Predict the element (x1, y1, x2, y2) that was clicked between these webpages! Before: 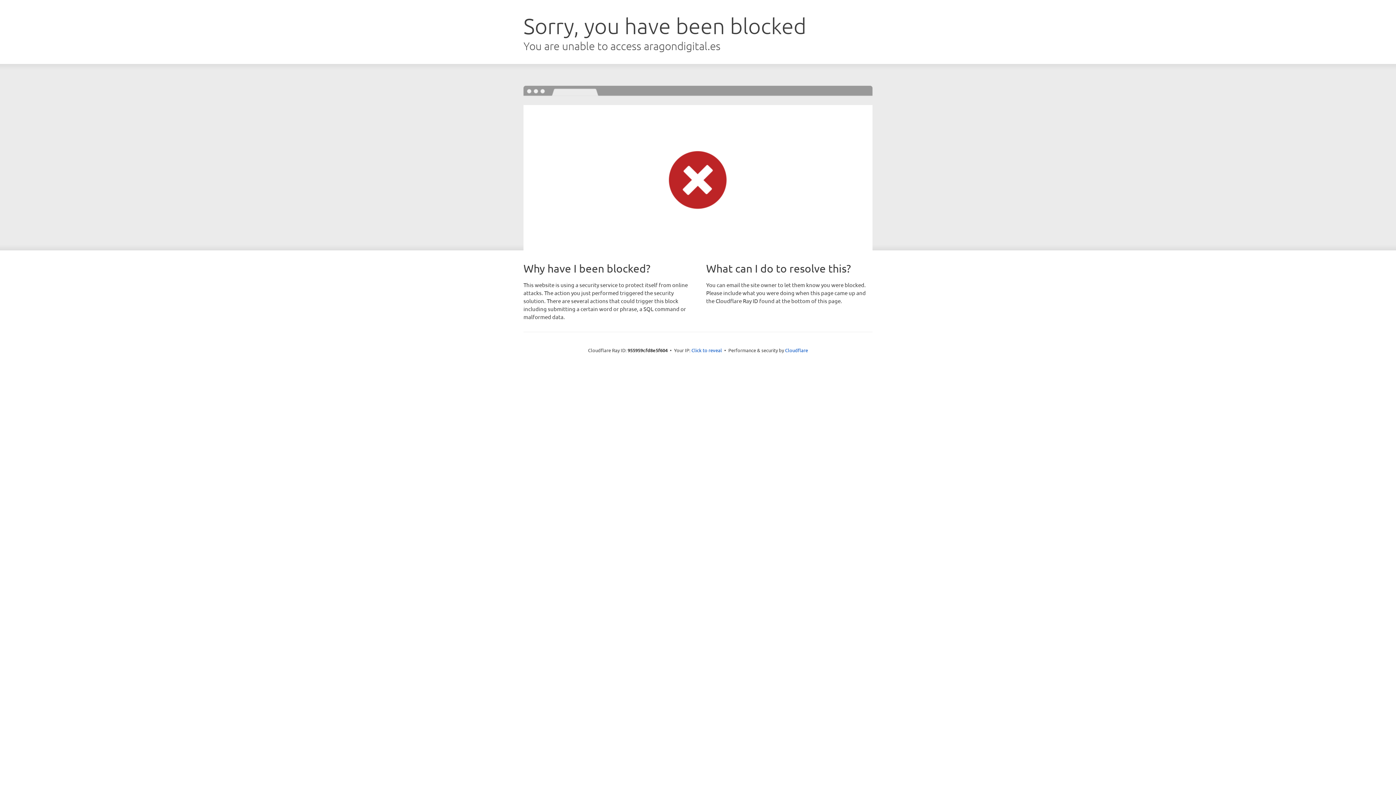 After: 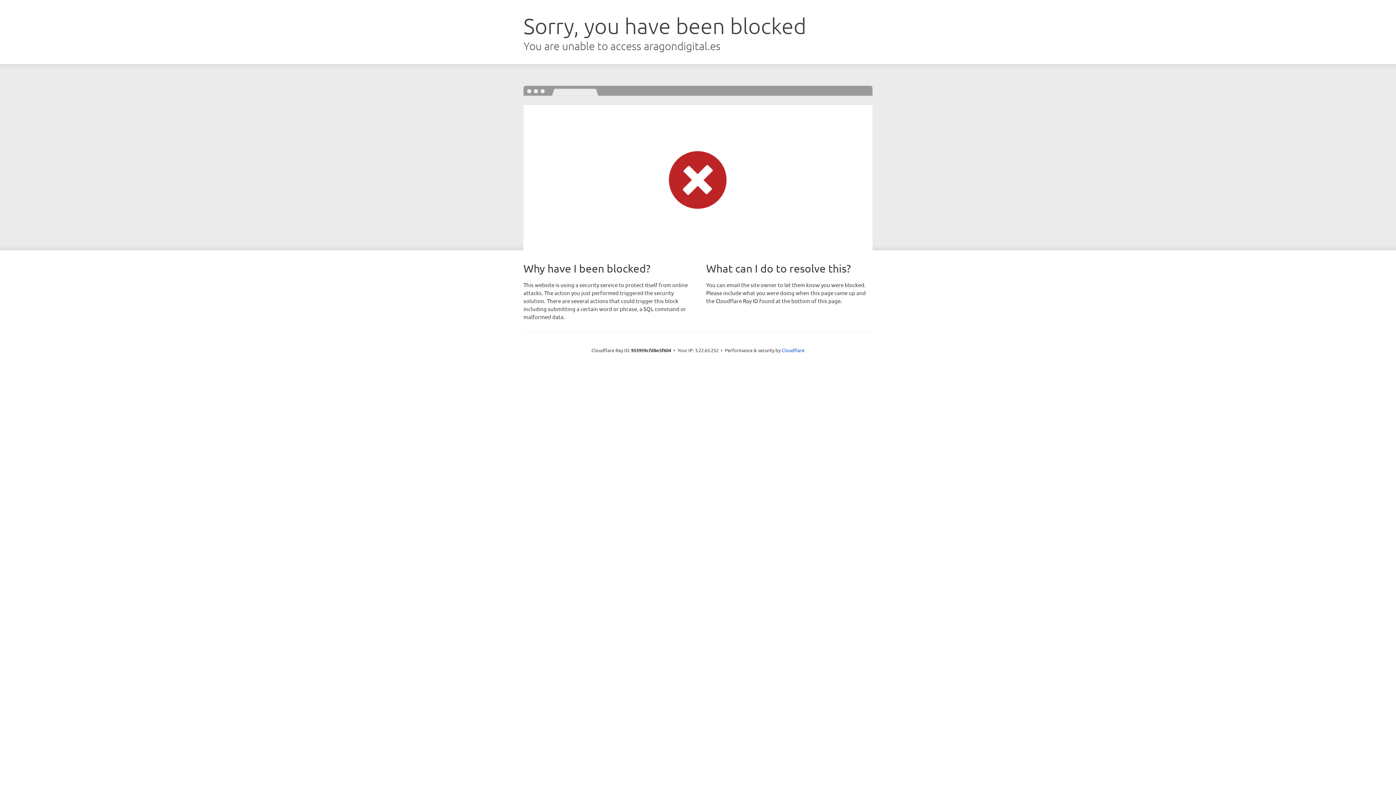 Action: label: Click to reveal bbox: (691, 346, 722, 353)